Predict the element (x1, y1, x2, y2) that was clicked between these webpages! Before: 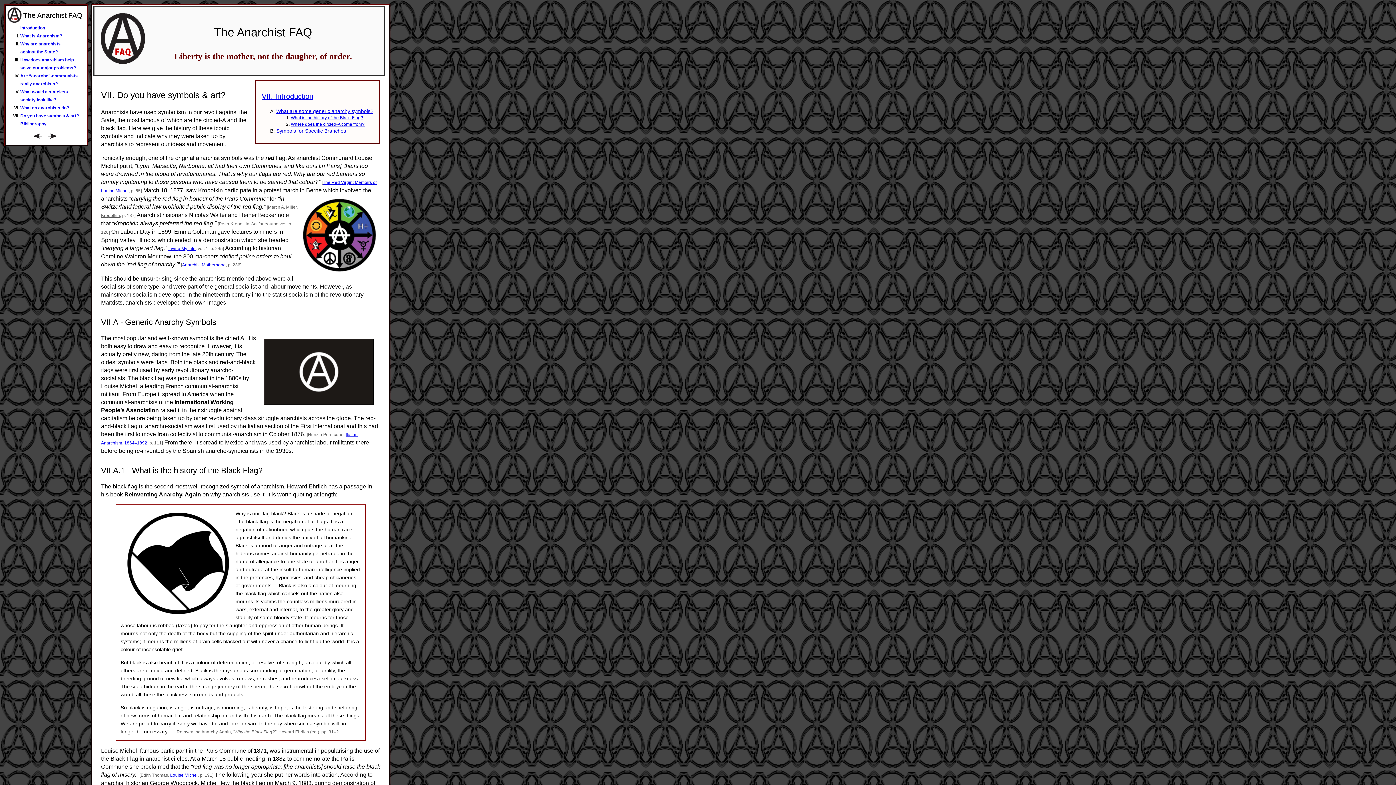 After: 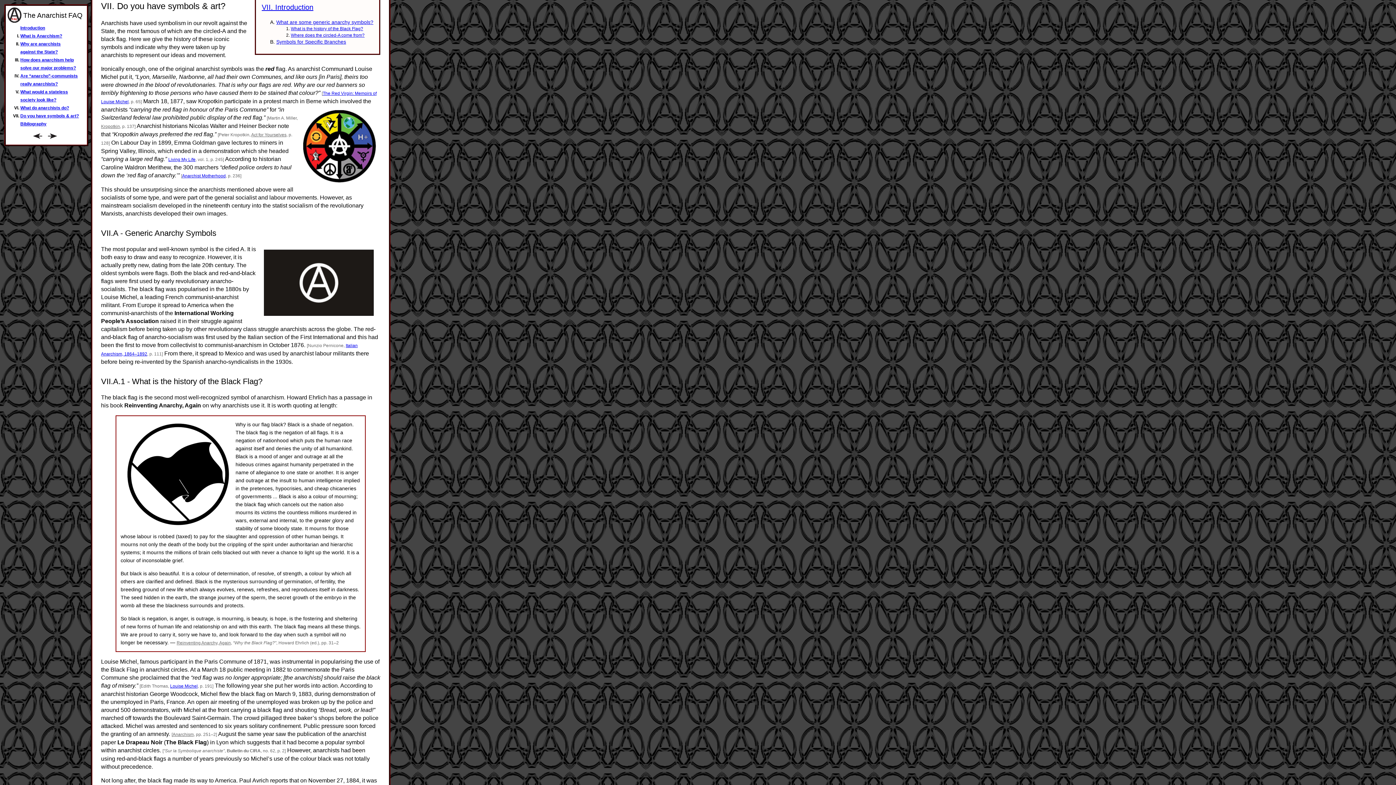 Action: bbox: (261, 92, 313, 100) label: VII. Introduction